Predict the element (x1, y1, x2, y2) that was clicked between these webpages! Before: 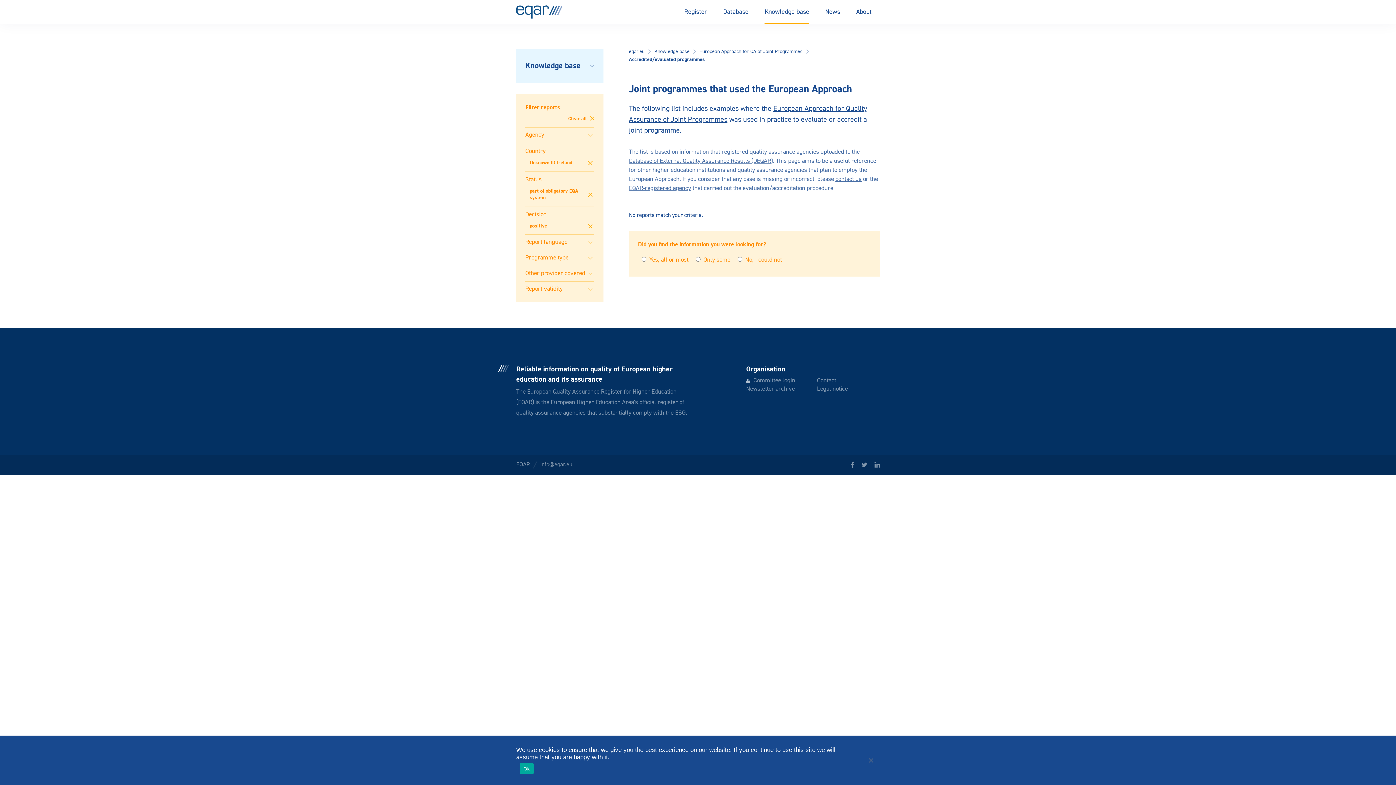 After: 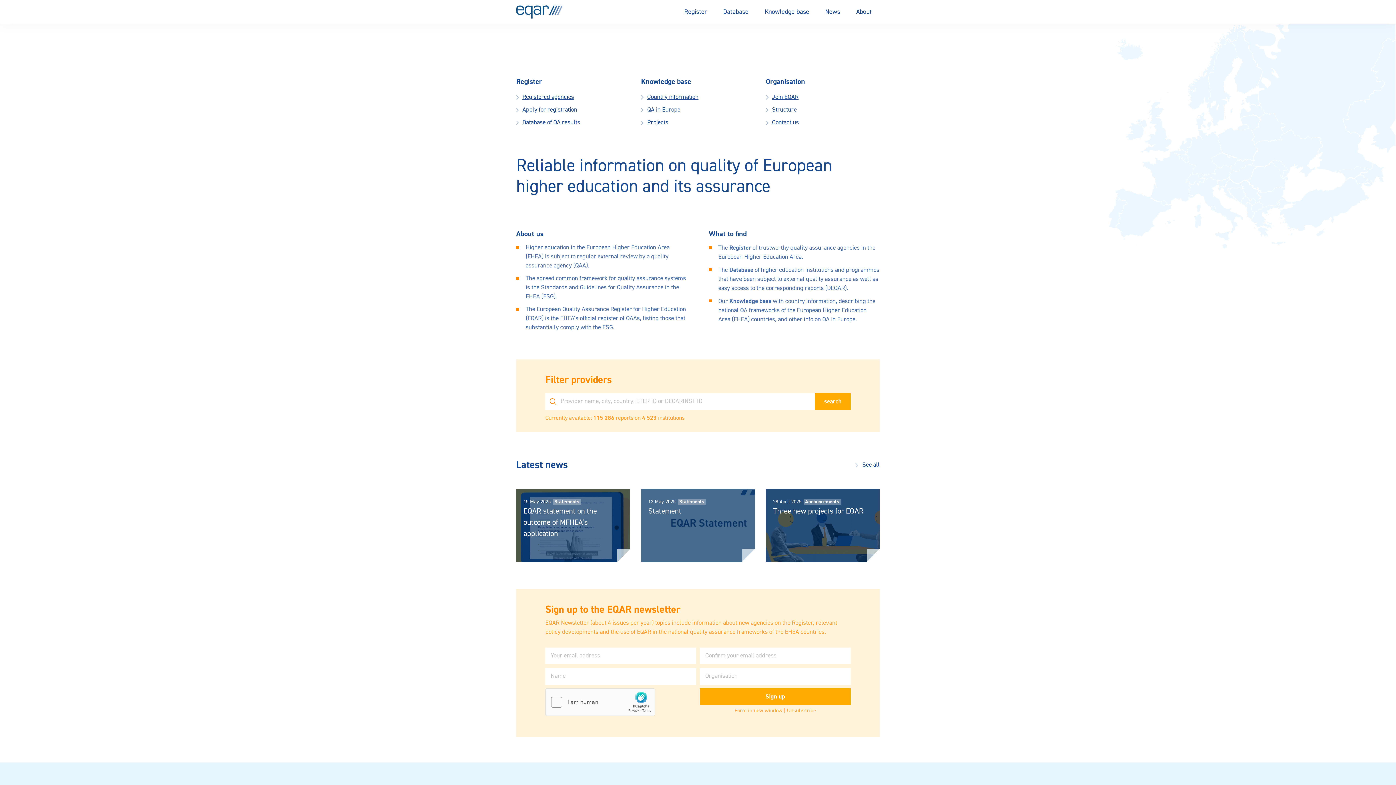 Action: bbox: (629, 49, 644, 54) label: eqar.eu